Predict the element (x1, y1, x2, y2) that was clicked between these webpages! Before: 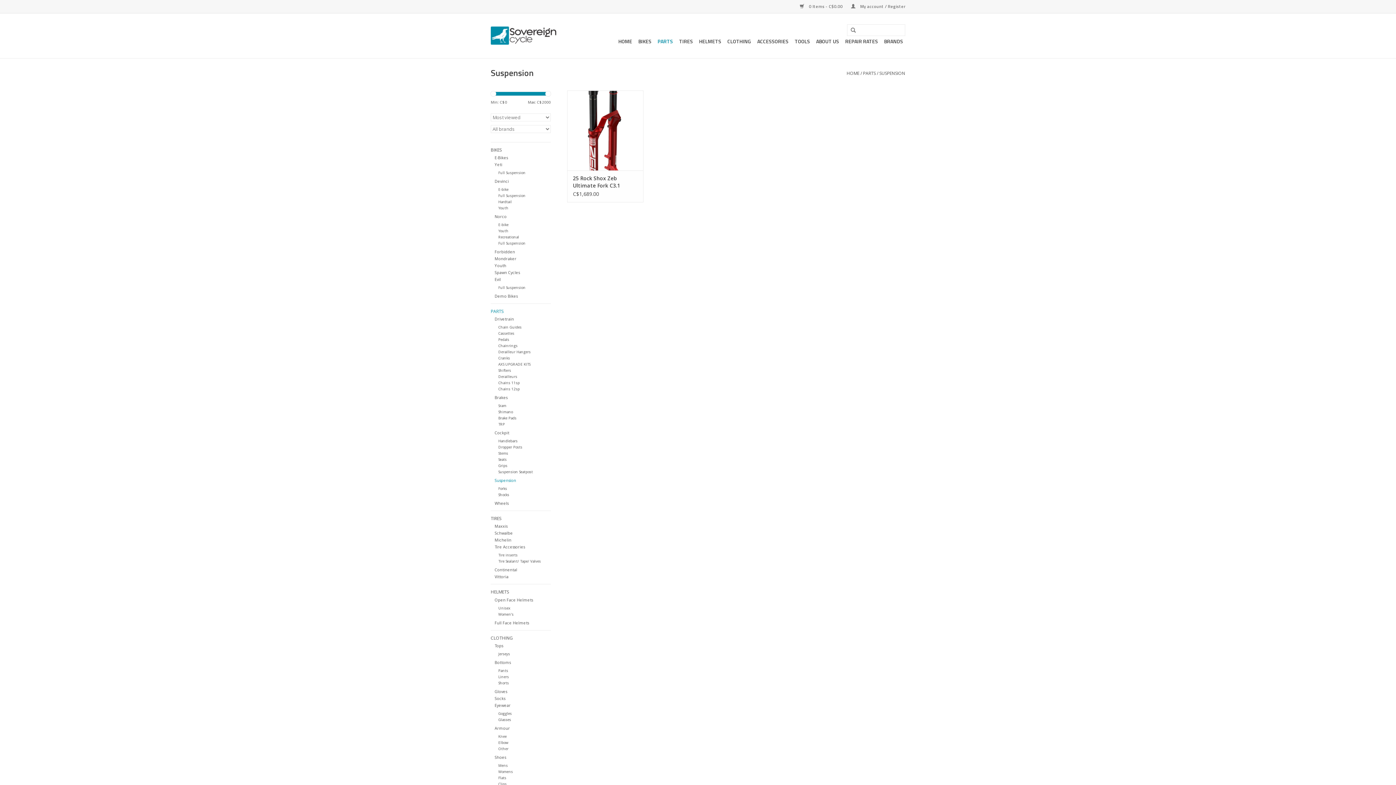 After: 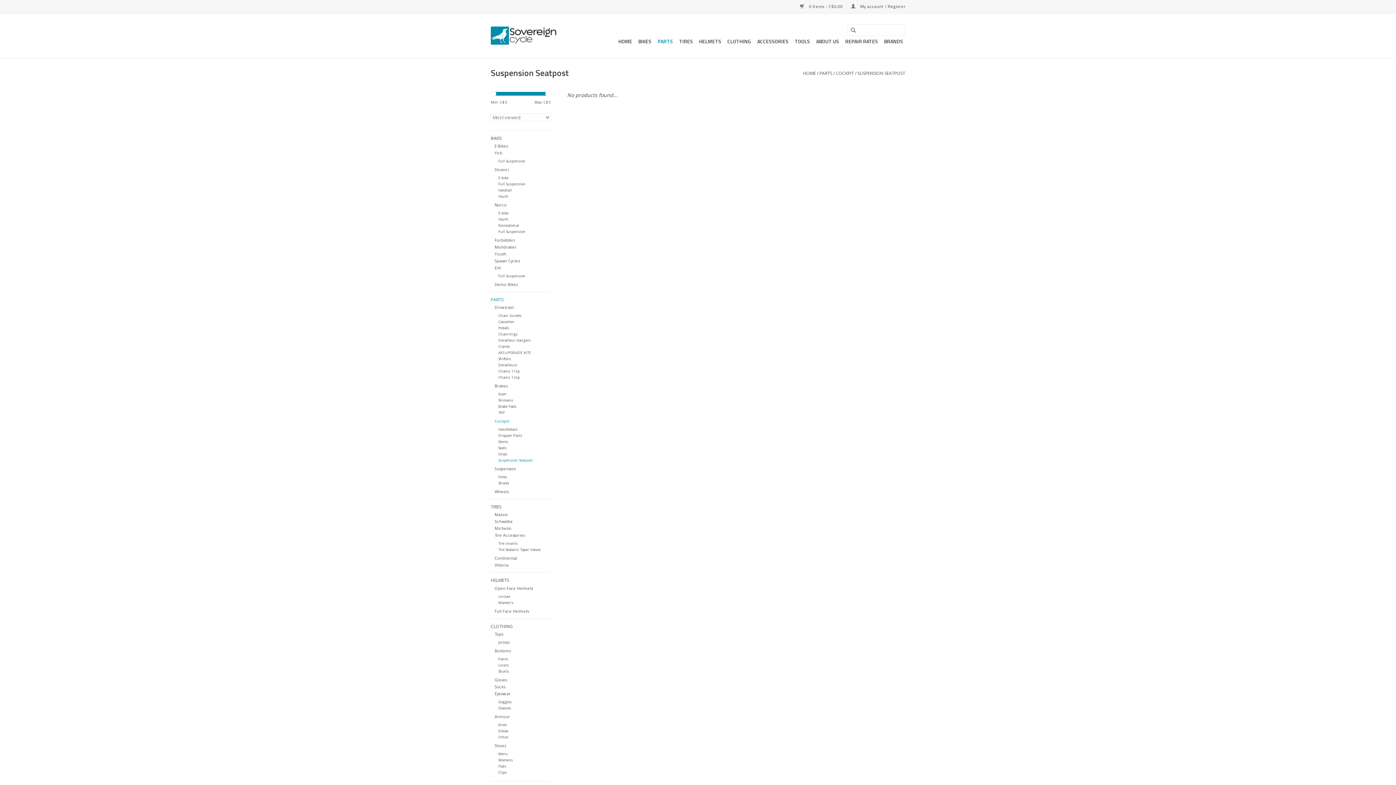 Action: bbox: (498, 469, 533, 474) label: Suspension Seatpost